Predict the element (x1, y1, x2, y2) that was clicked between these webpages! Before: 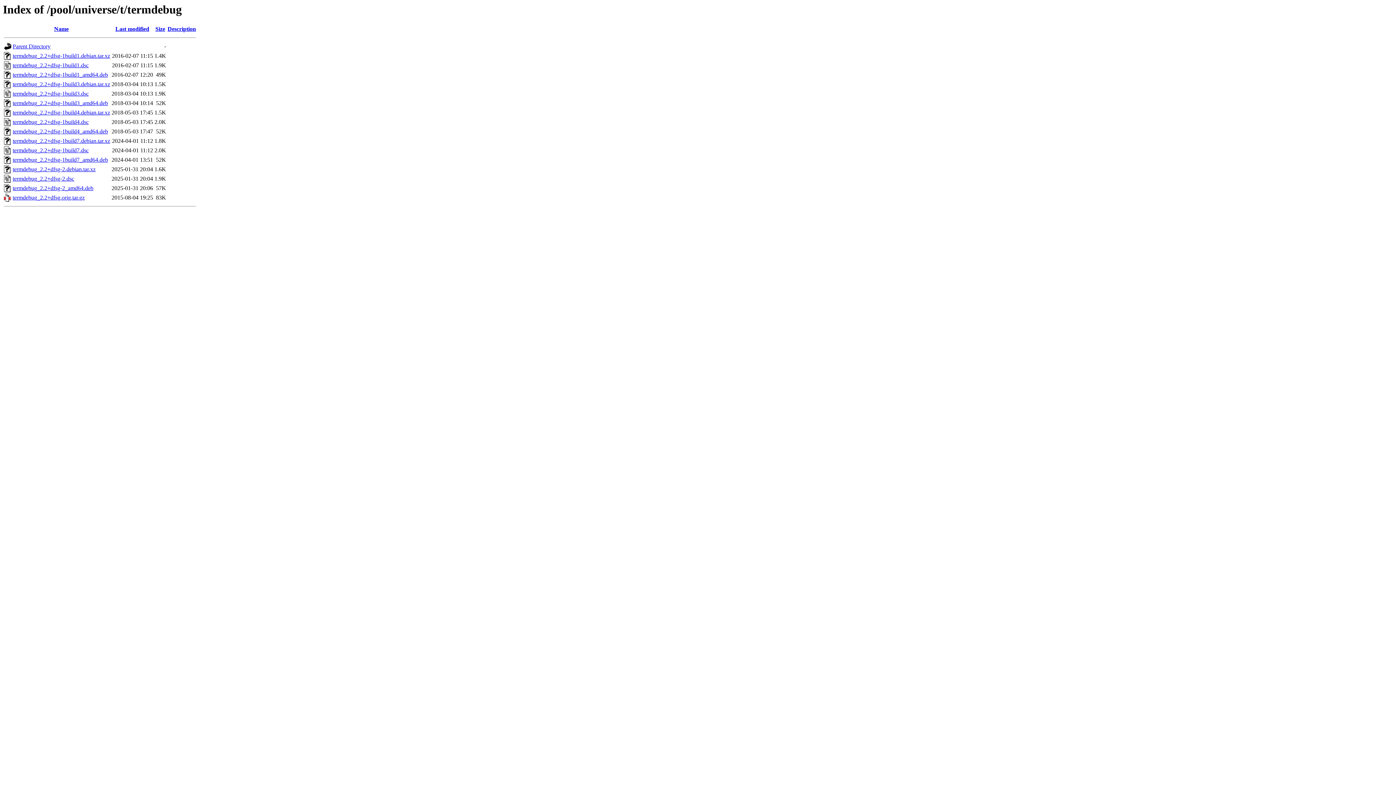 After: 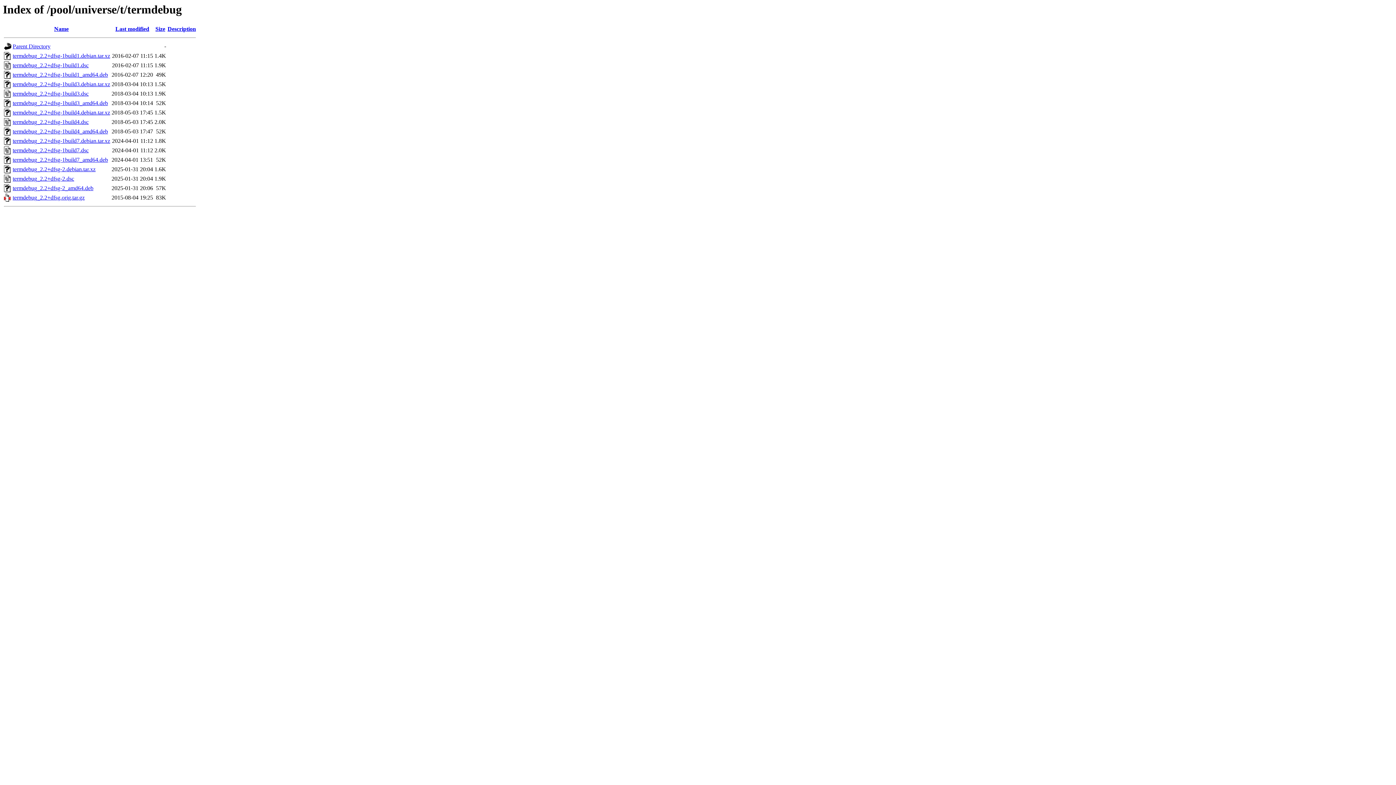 Action: label: termdebug_2.2+dfsg-1build3_amd64.deb bbox: (12, 100, 108, 106)